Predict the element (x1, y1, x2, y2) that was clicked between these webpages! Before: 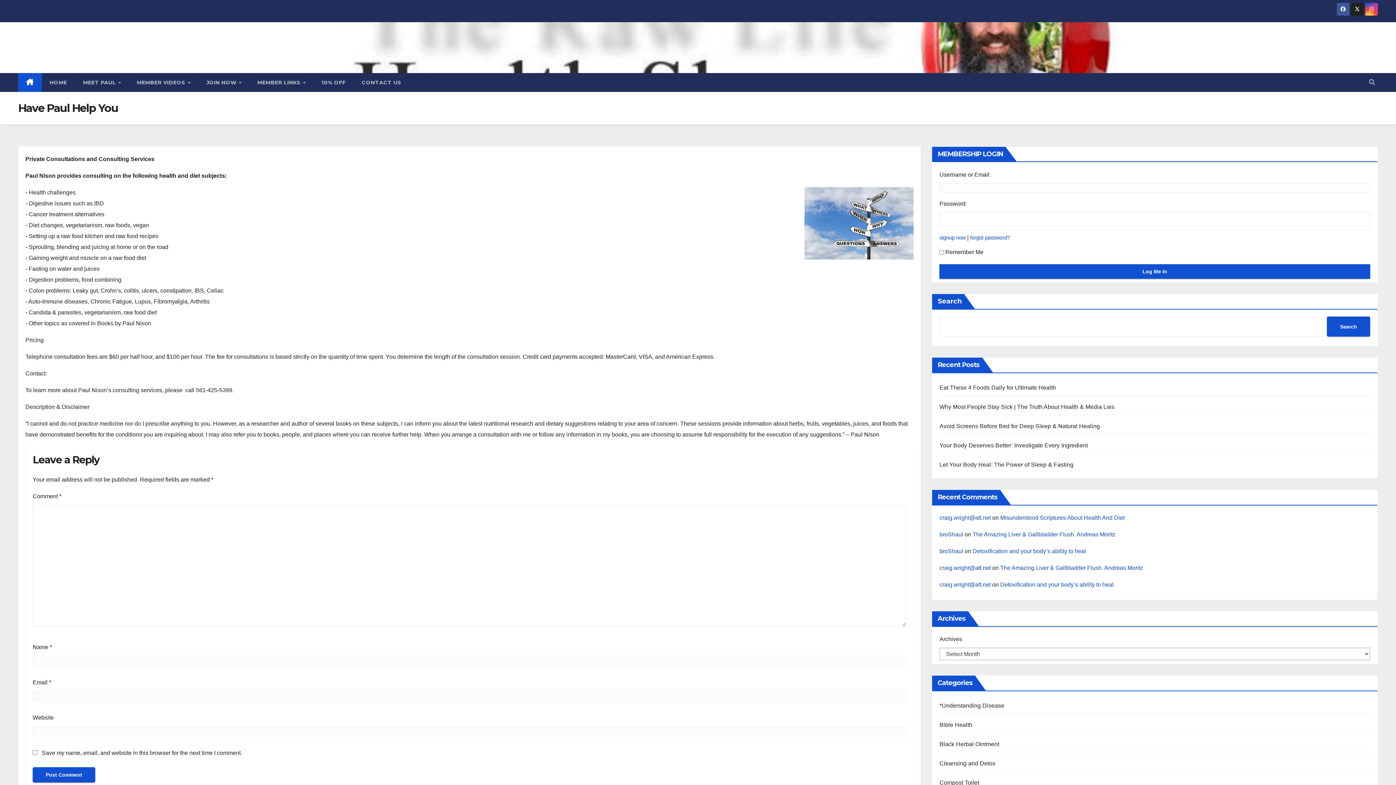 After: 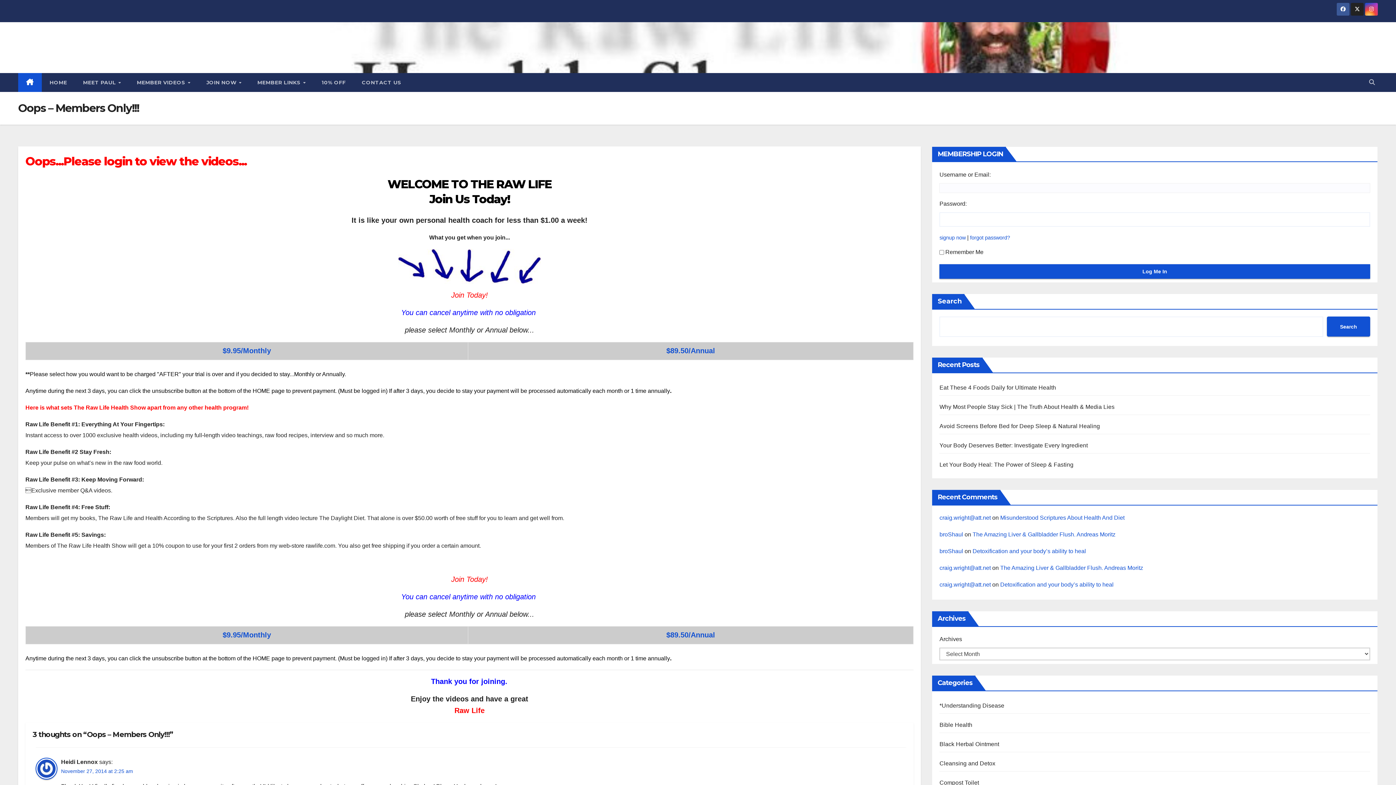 Action: bbox: (939, 234, 965, 240) label: signup now